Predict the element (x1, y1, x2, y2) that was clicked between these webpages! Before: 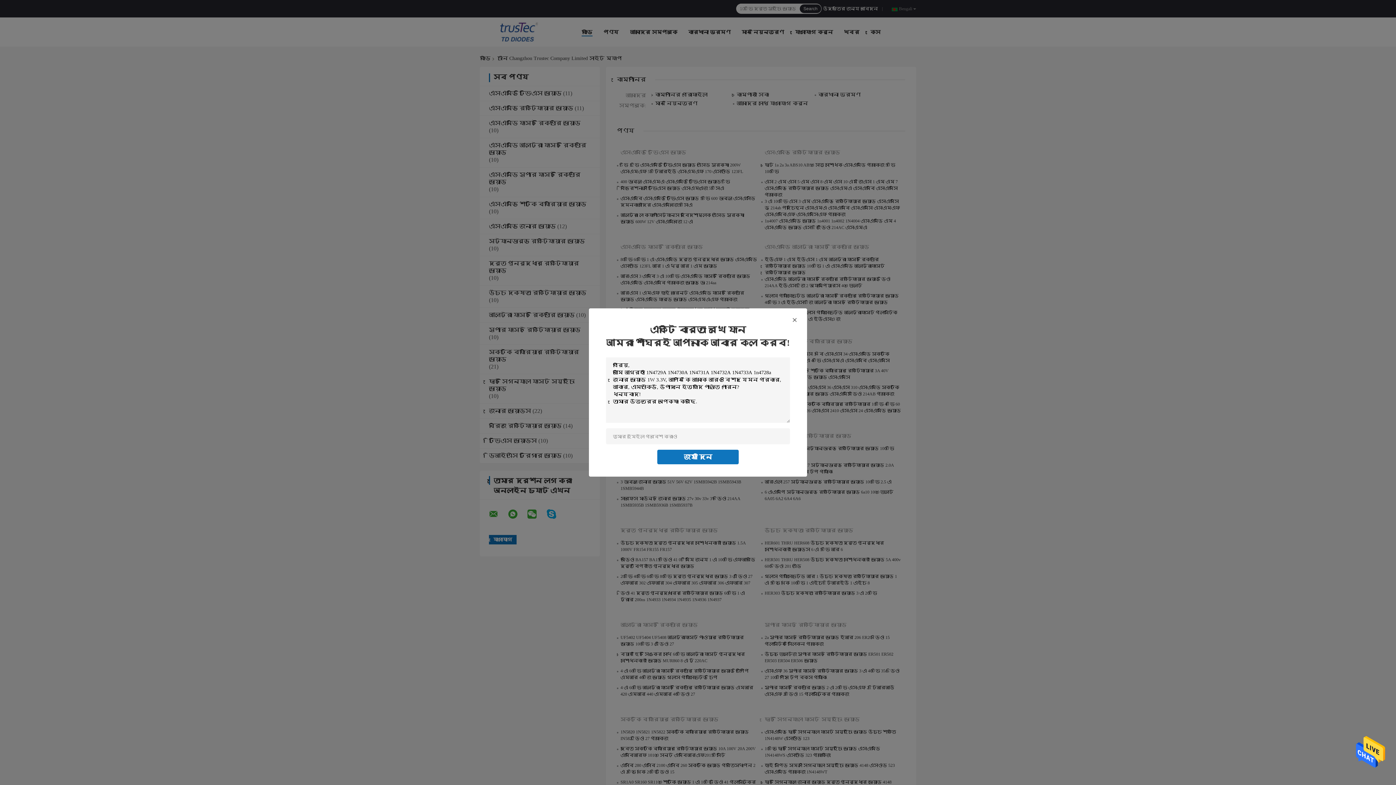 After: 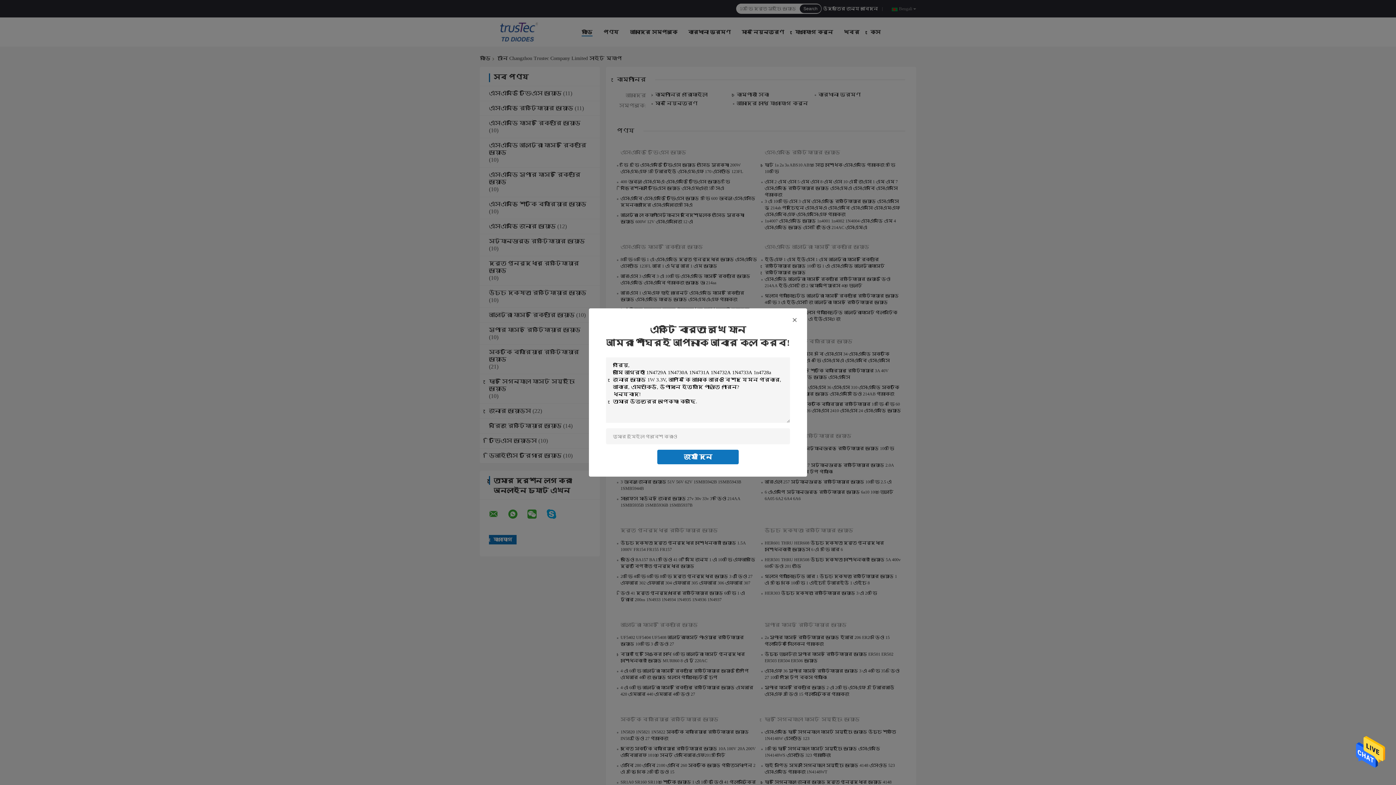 Action: bbox: (1356, 750, 1385, 755)